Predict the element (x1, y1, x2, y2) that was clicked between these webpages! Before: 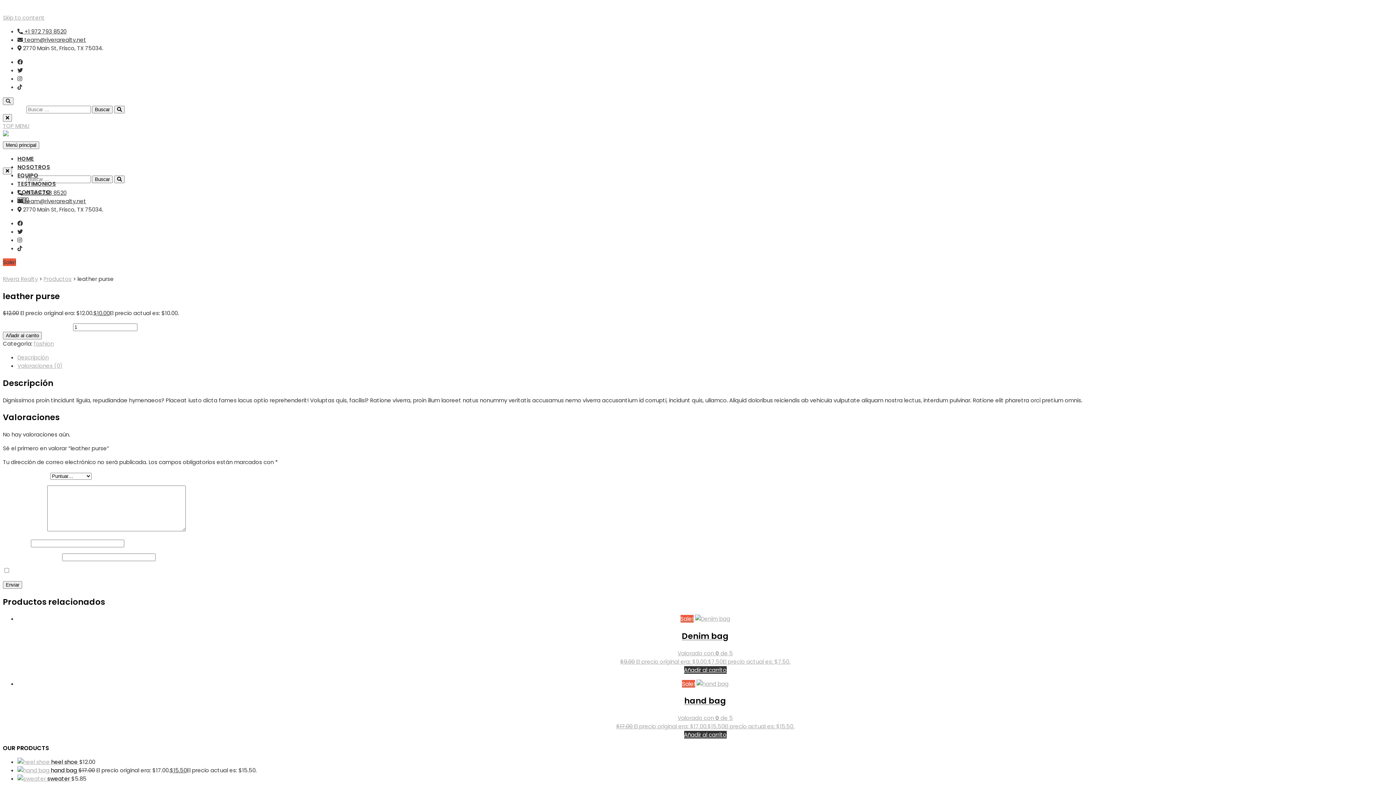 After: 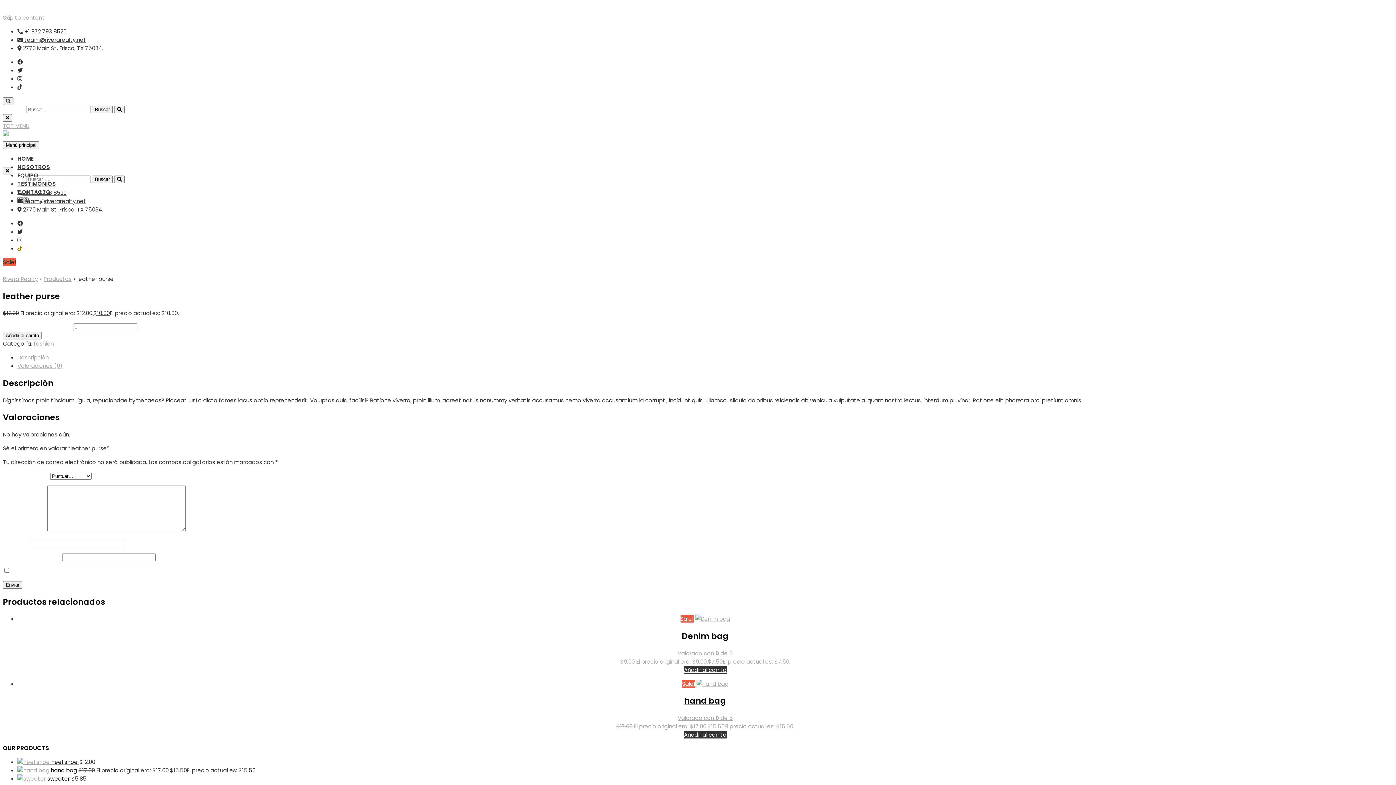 Action: bbox: (17, 244, 22, 252)